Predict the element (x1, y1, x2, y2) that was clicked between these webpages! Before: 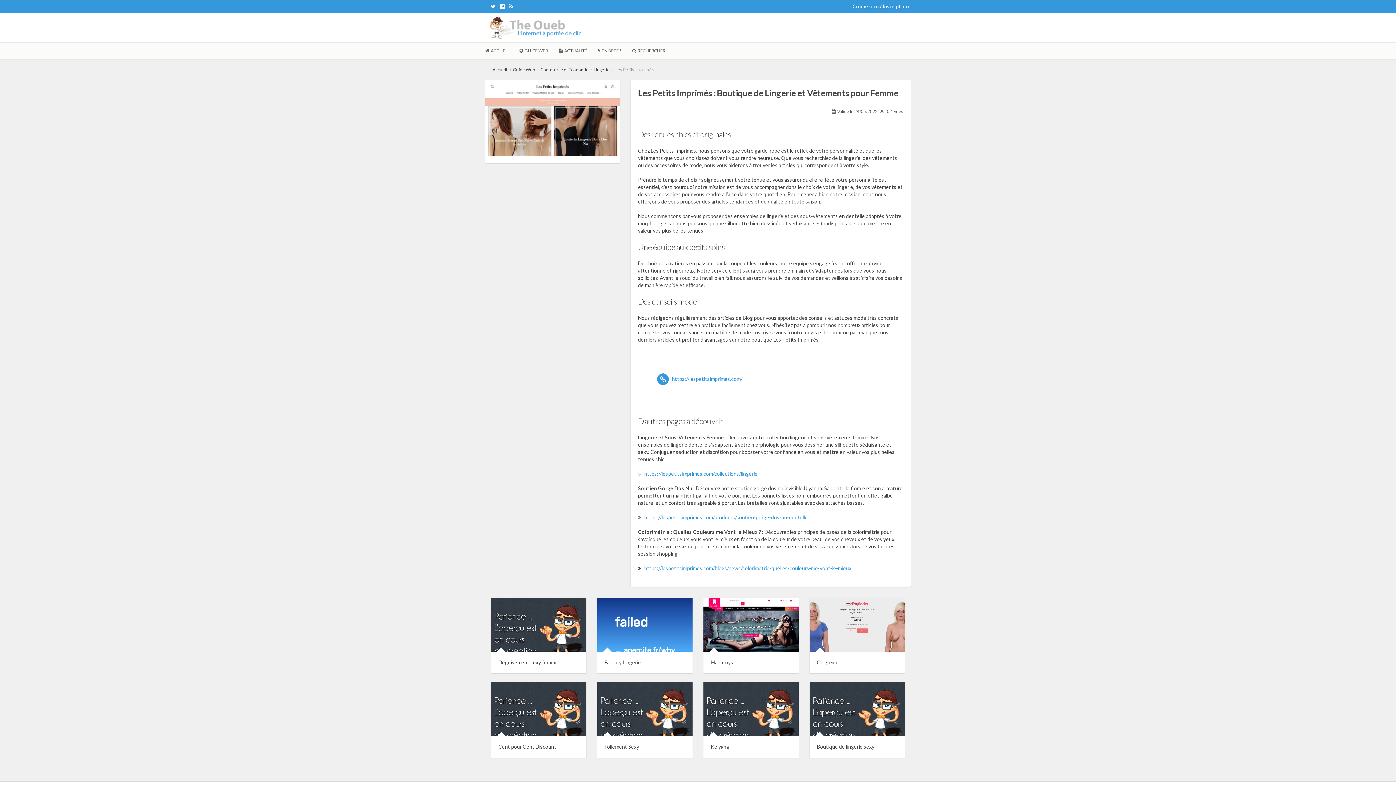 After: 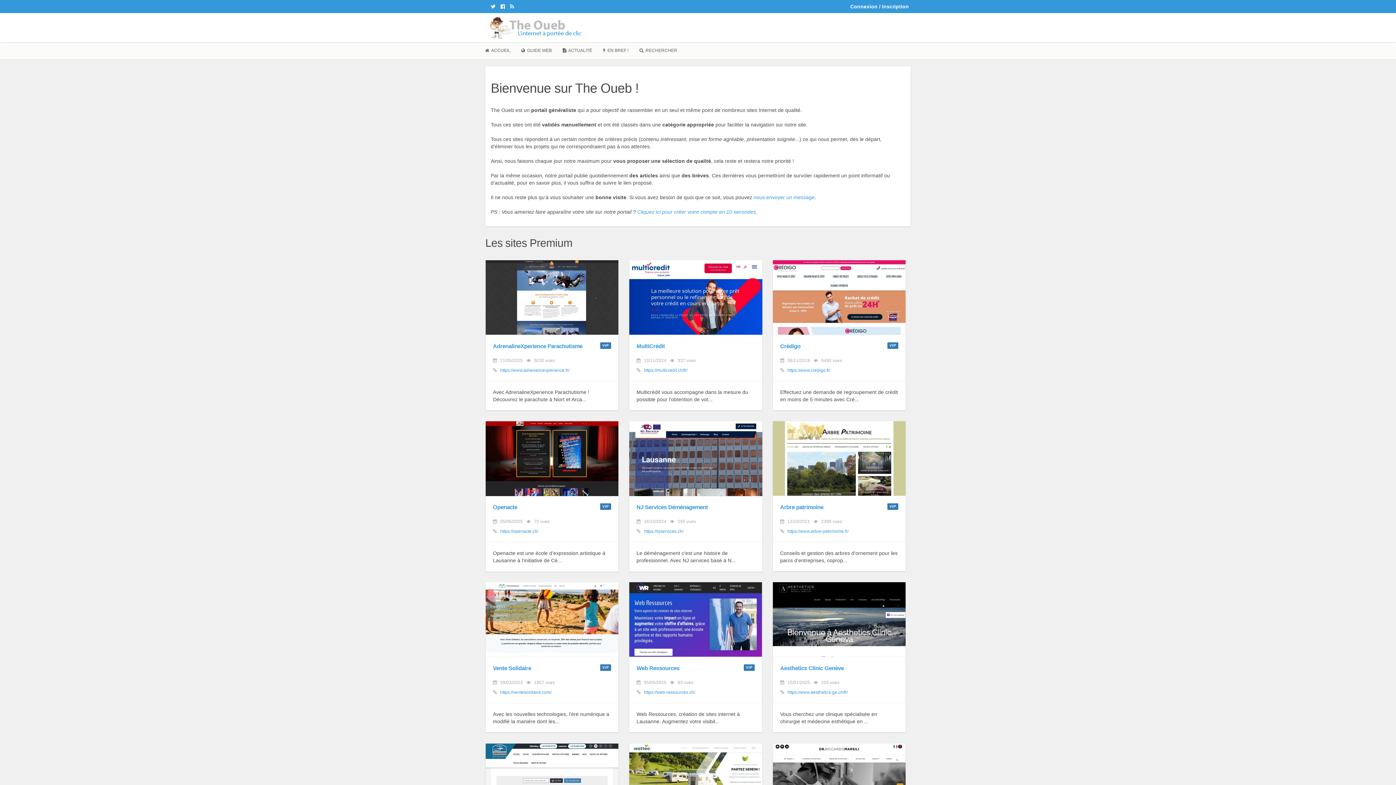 Action: bbox: (485, 42, 519, 59) label:   ACCUEIL